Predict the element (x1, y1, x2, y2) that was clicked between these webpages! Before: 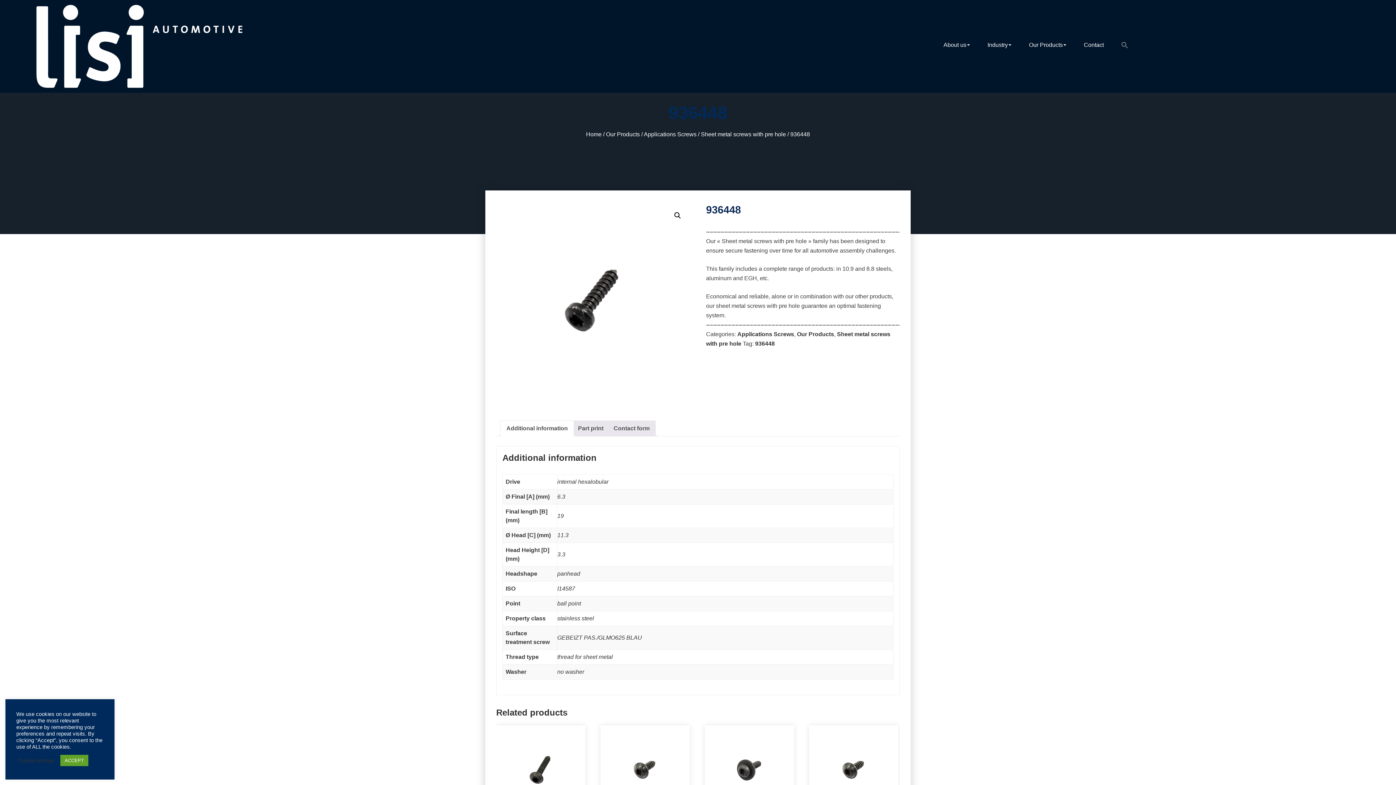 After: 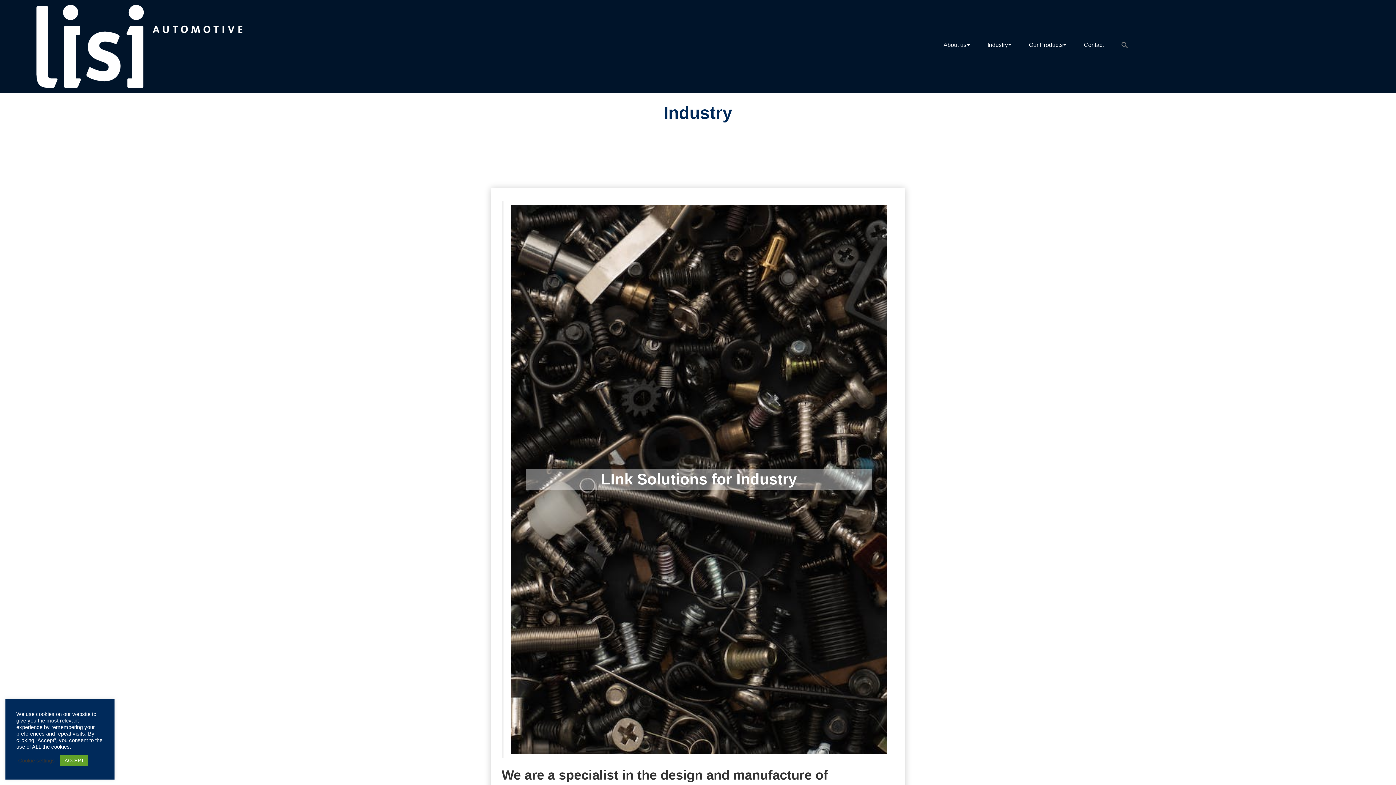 Action: label: Industry bbox: (987, 41, 1011, 49)